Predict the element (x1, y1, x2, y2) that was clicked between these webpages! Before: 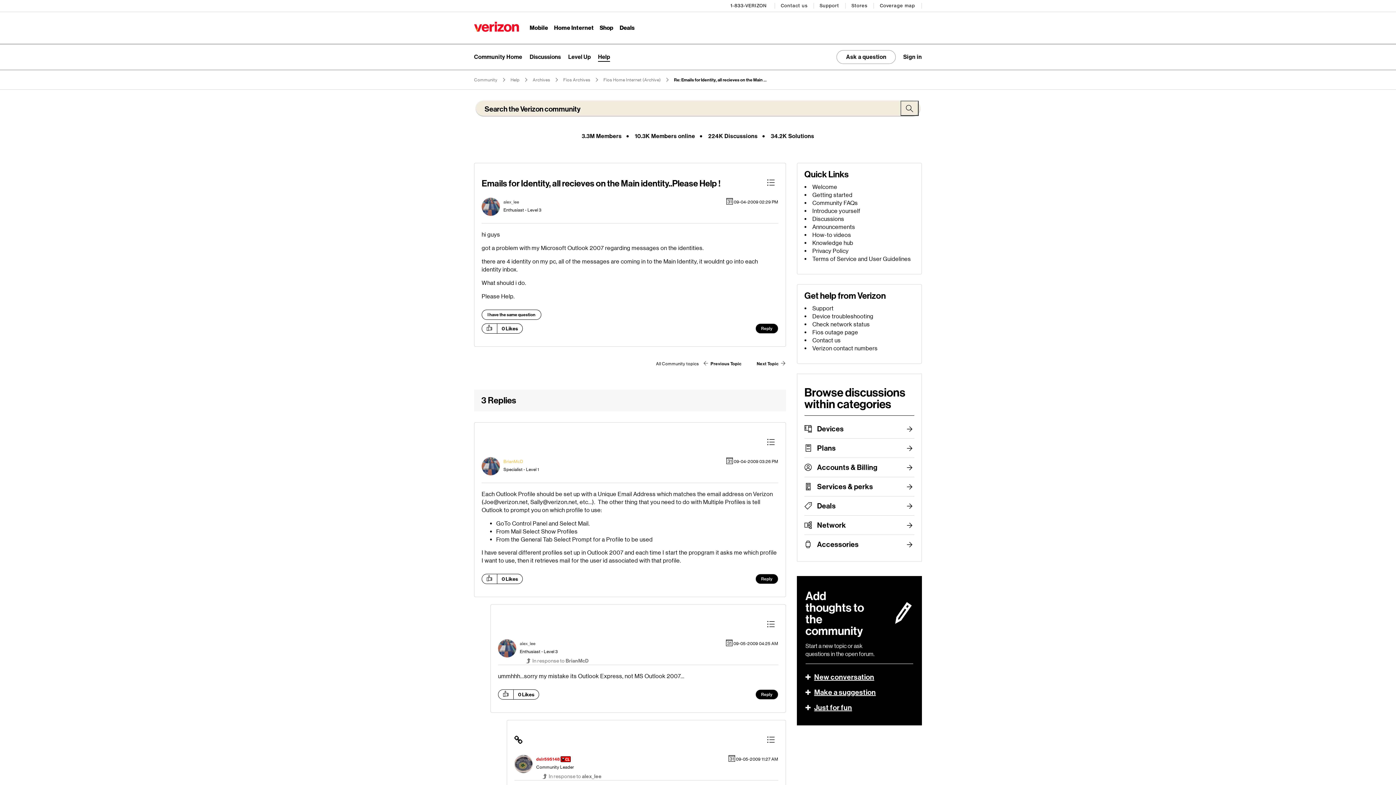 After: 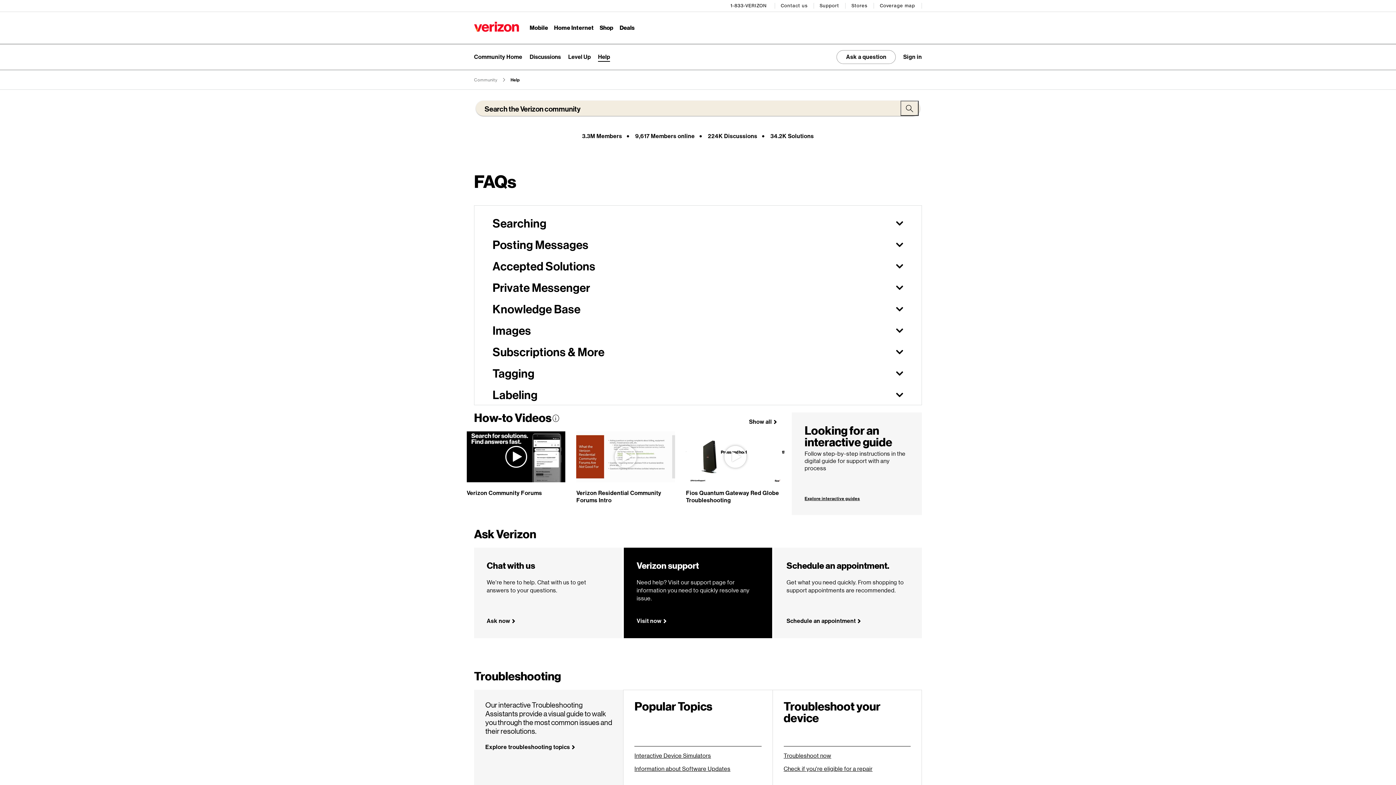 Action: bbox: (510, 77, 519, 82) label: Help